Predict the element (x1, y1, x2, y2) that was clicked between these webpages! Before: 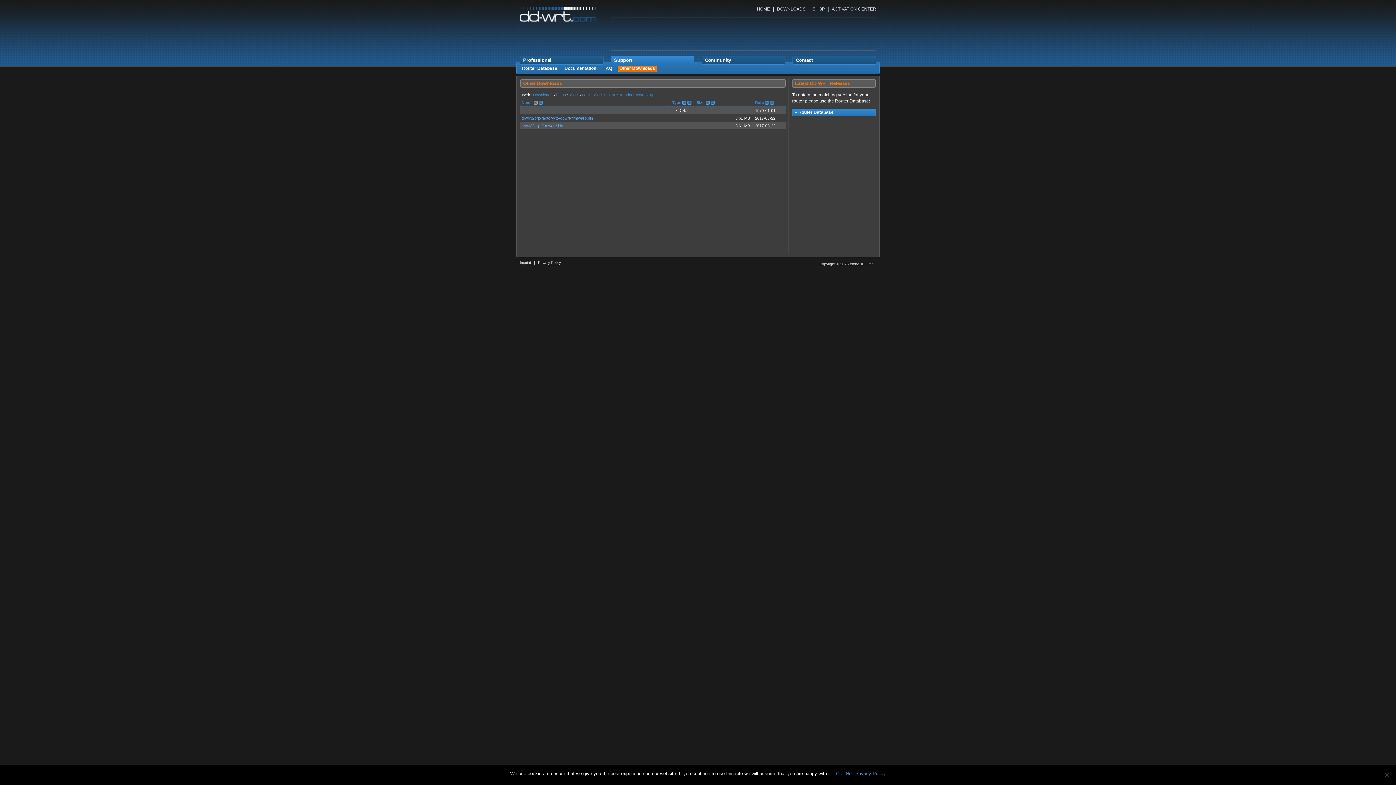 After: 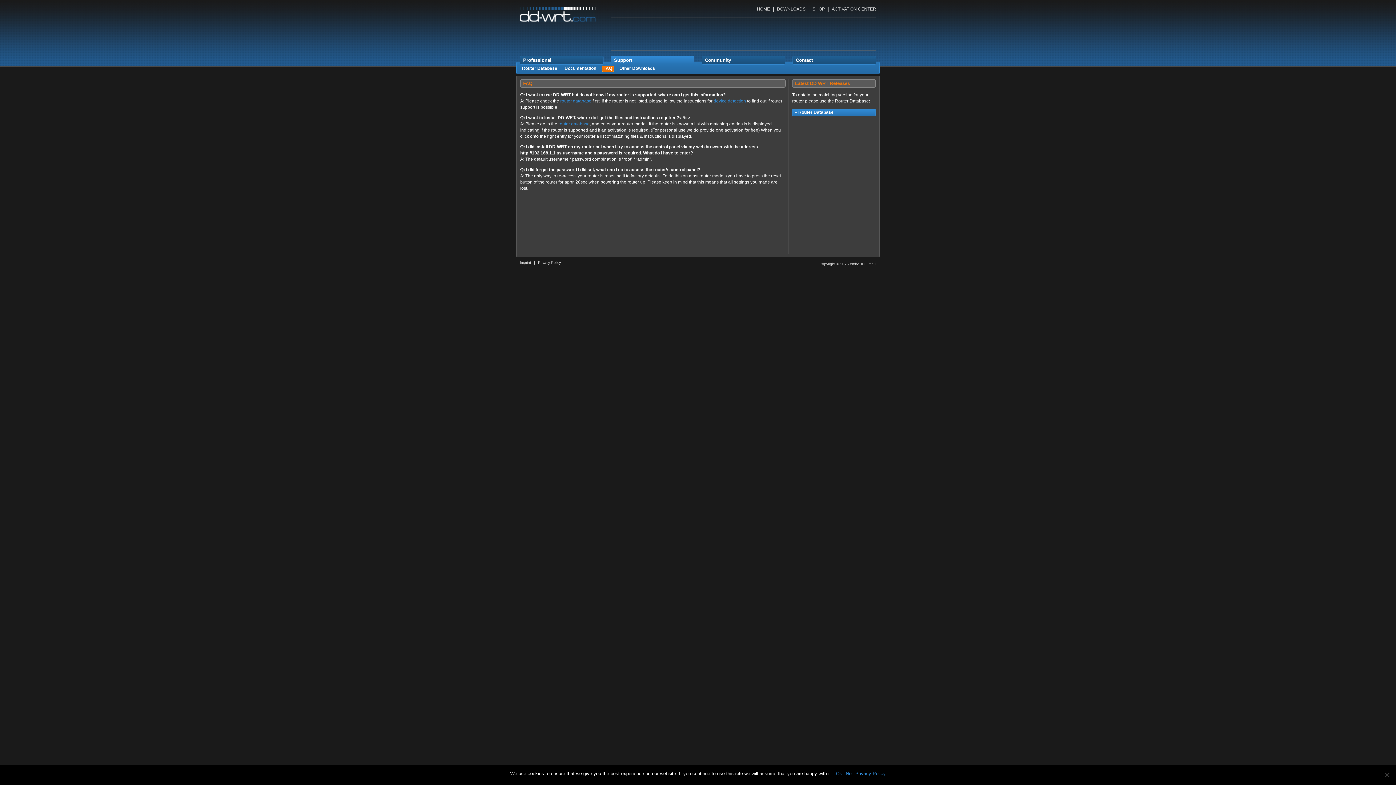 Action: bbox: (601, 65, 614, 72) label: FAQ